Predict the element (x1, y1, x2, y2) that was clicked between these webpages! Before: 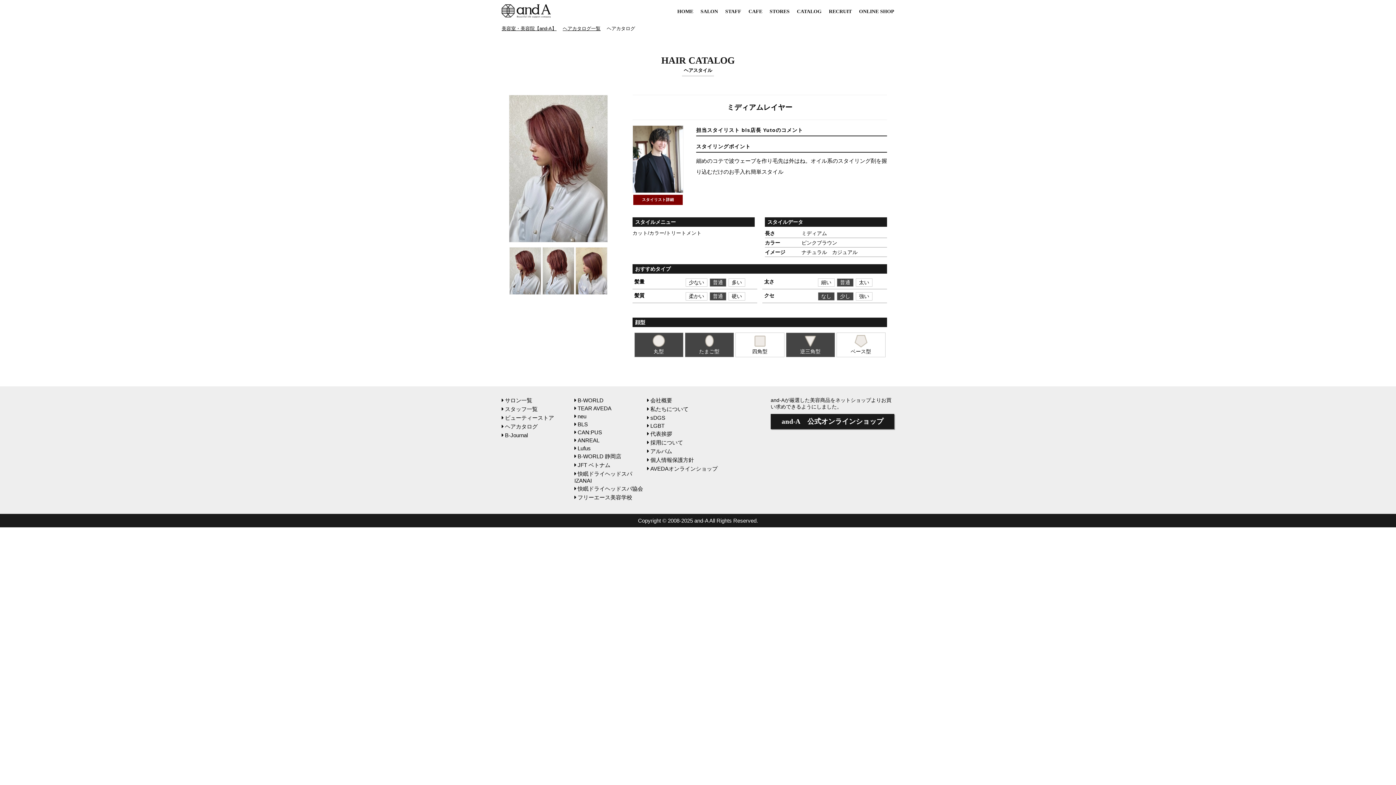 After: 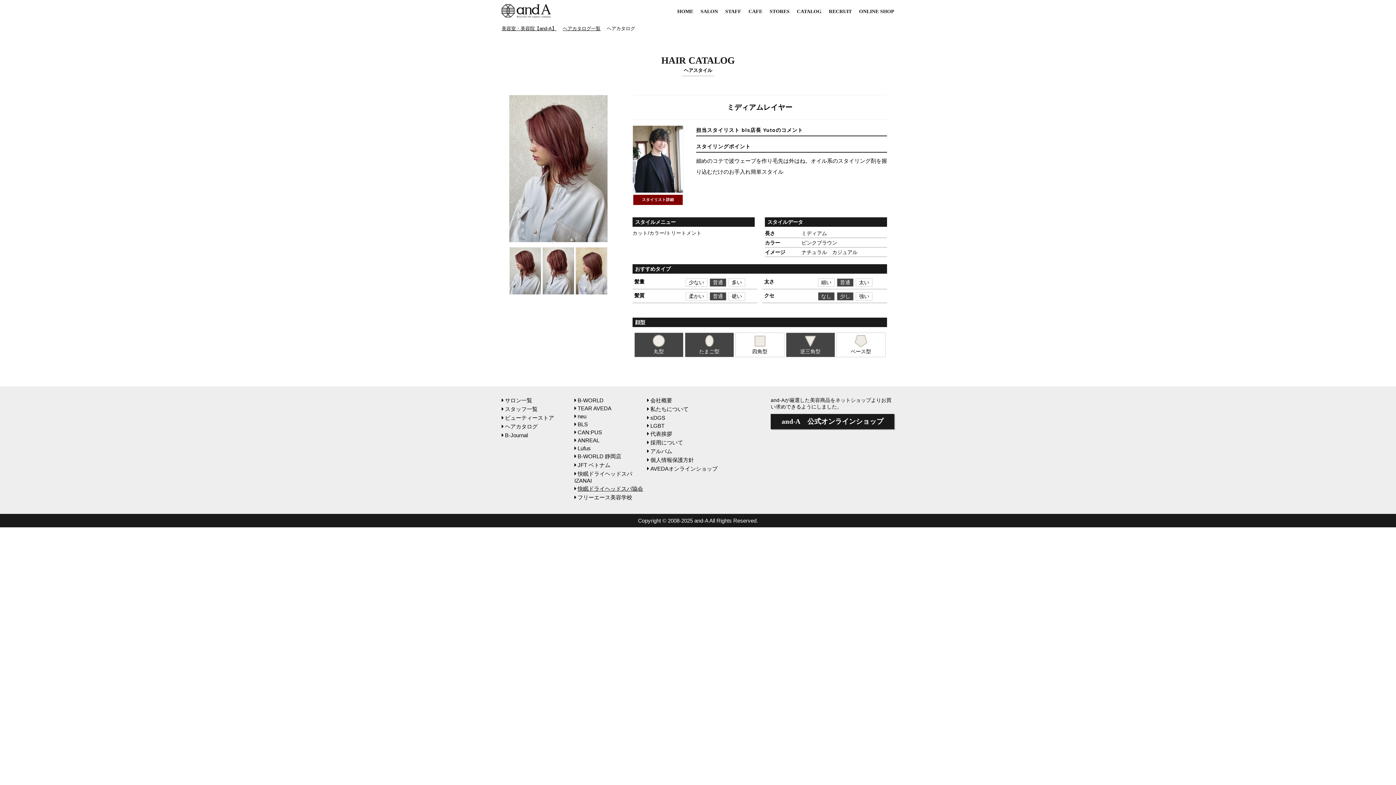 Action: bbox: (574, 485, 643, 492) label: 快眠ドライヘッドスパ協会